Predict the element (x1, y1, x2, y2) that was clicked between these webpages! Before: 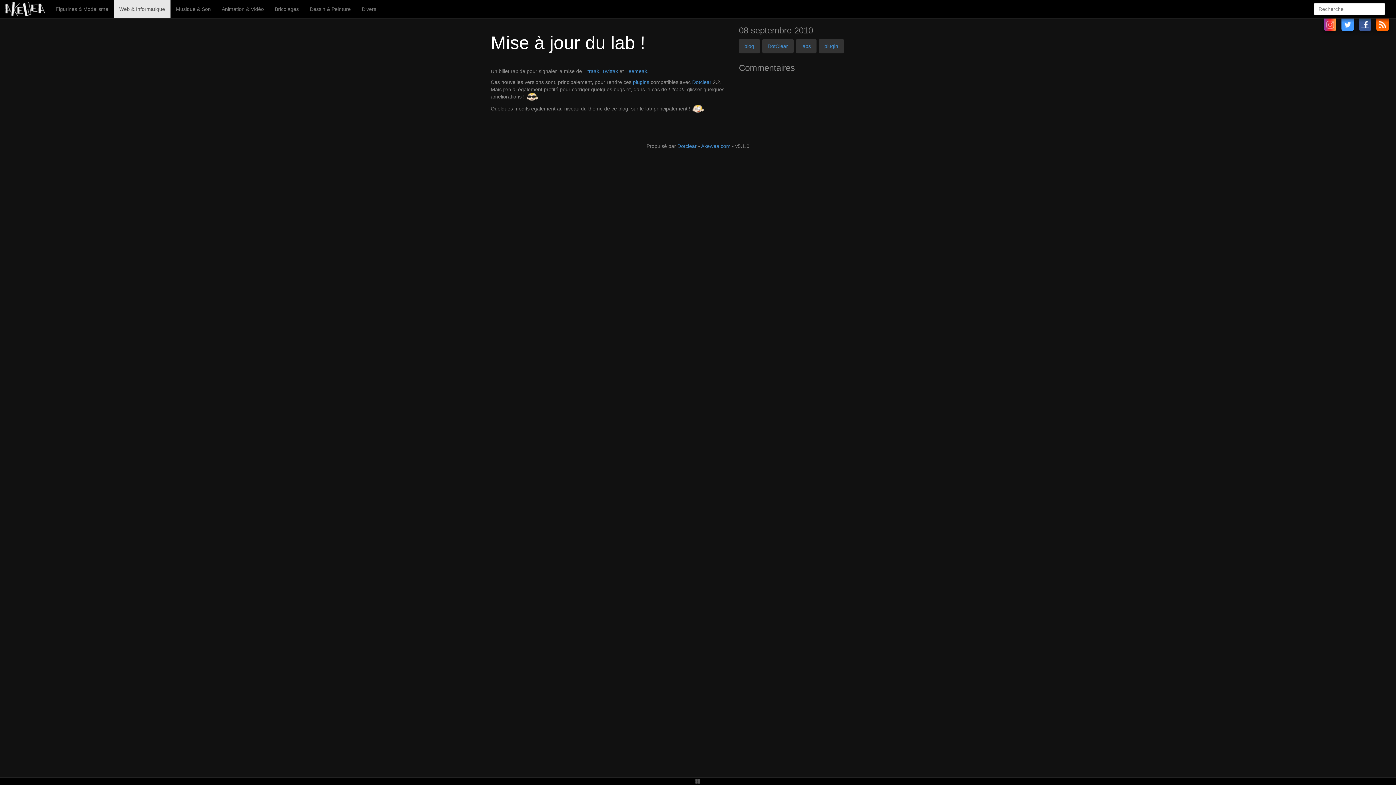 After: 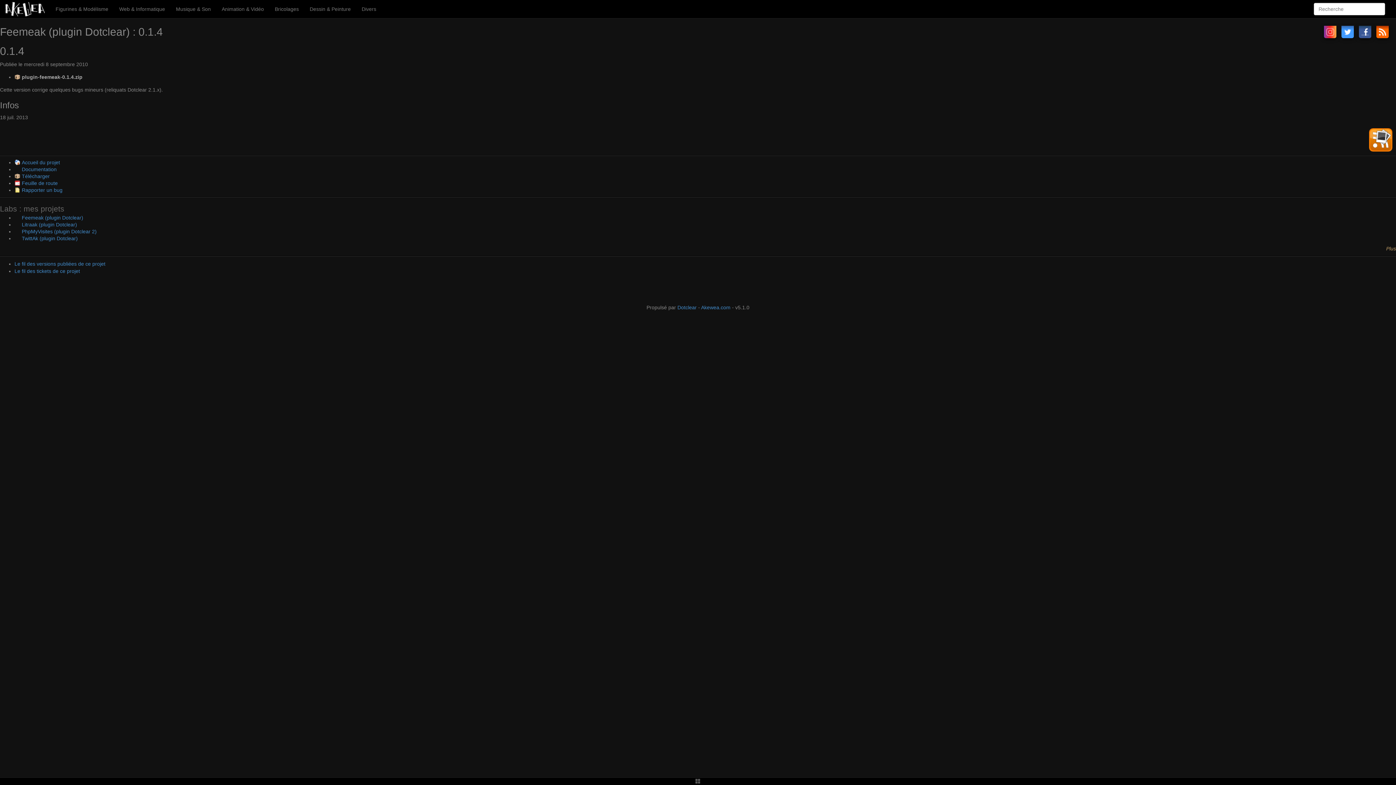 Action: label: Feemeak bbox: (625, 68, 647, 74)